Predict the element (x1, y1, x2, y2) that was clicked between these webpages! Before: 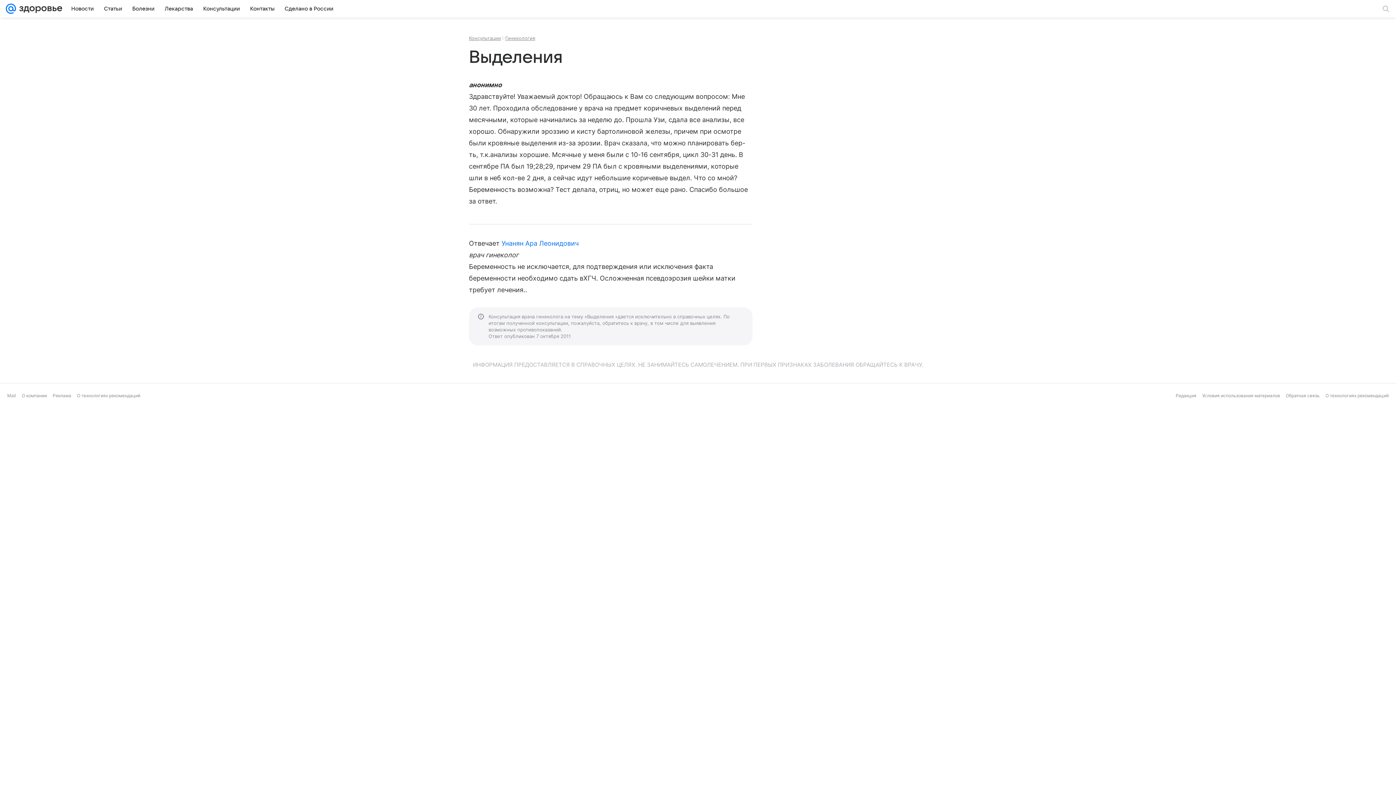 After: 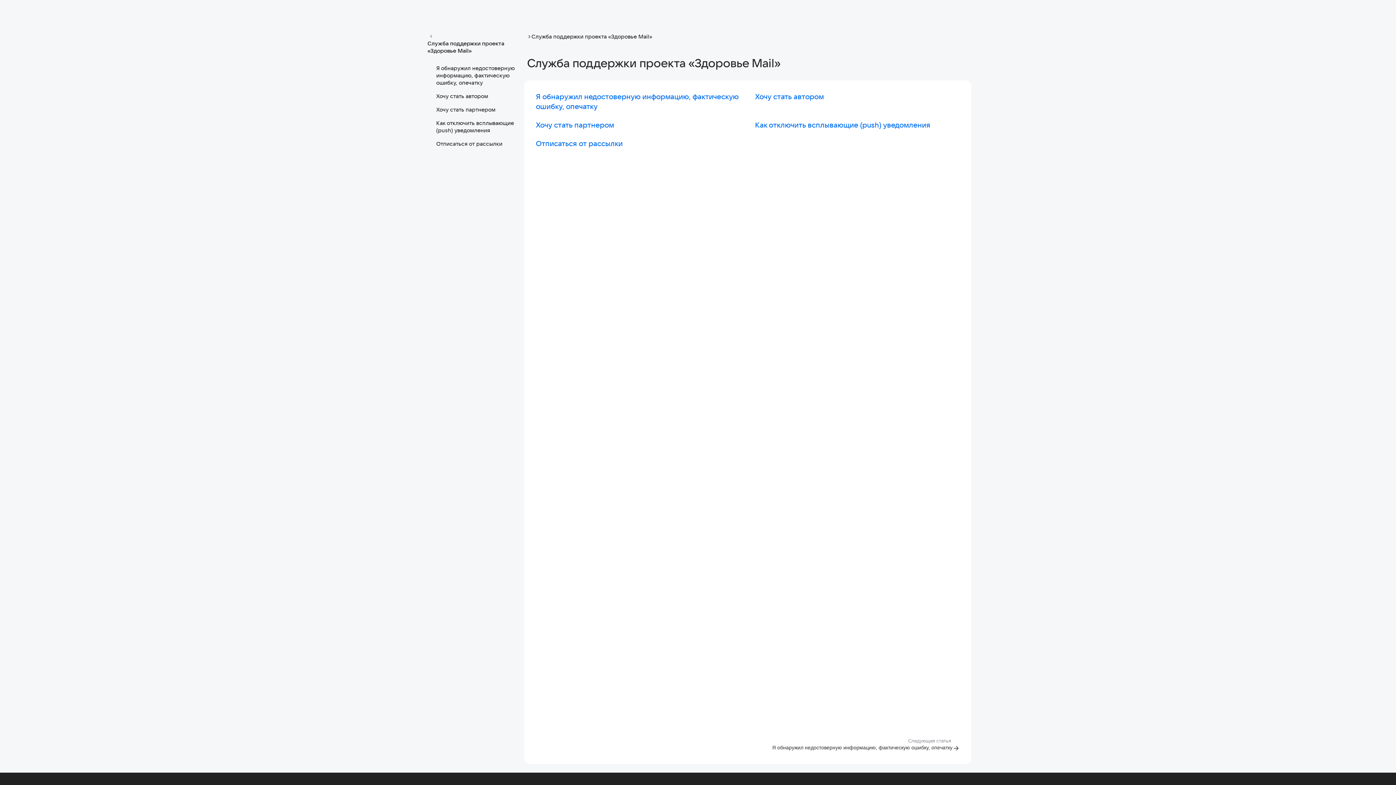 Action: bbox: (1286, 393, 1320, 398) label: Обратная связь